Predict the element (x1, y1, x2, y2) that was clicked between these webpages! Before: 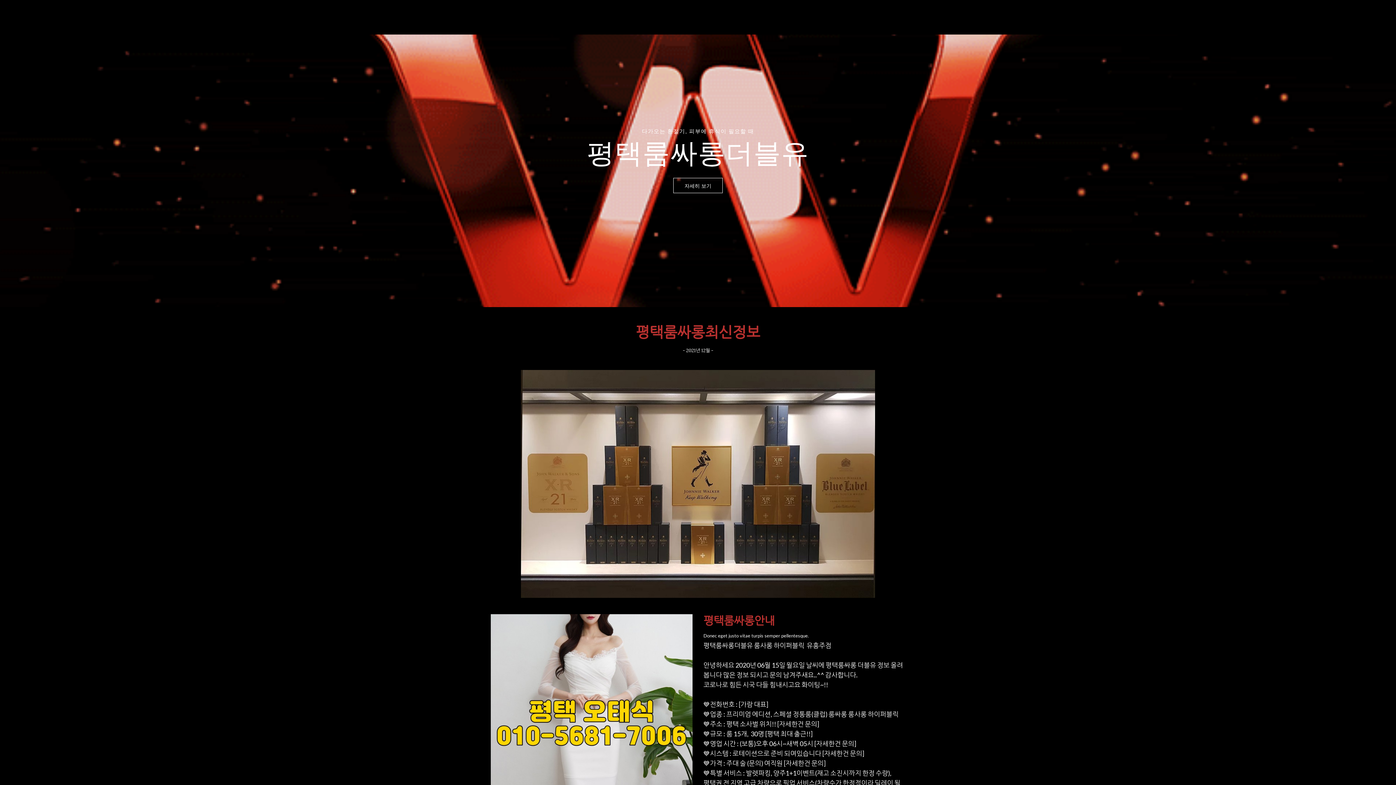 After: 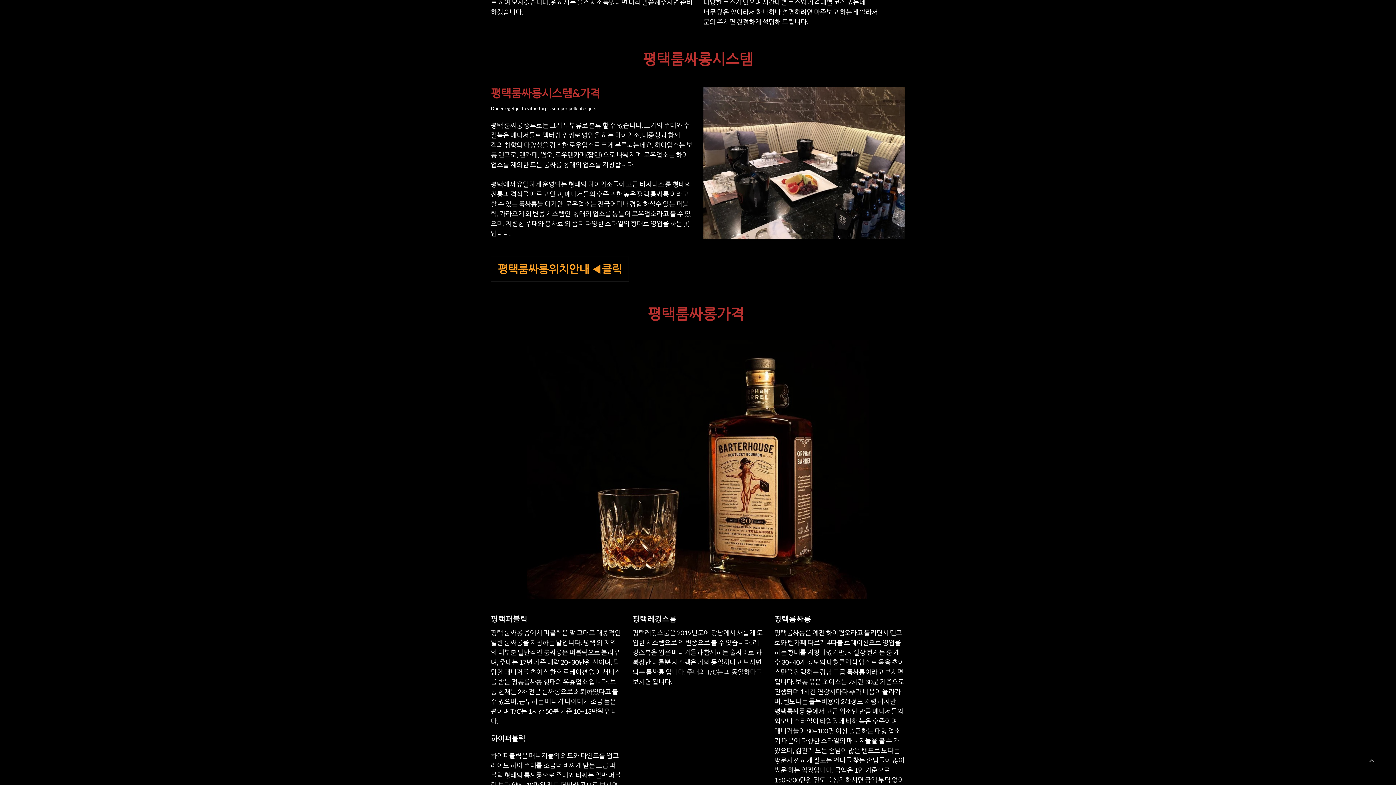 Action: label: 평택룸싸롱시스템 bbox: (722, 4, 785, 17)